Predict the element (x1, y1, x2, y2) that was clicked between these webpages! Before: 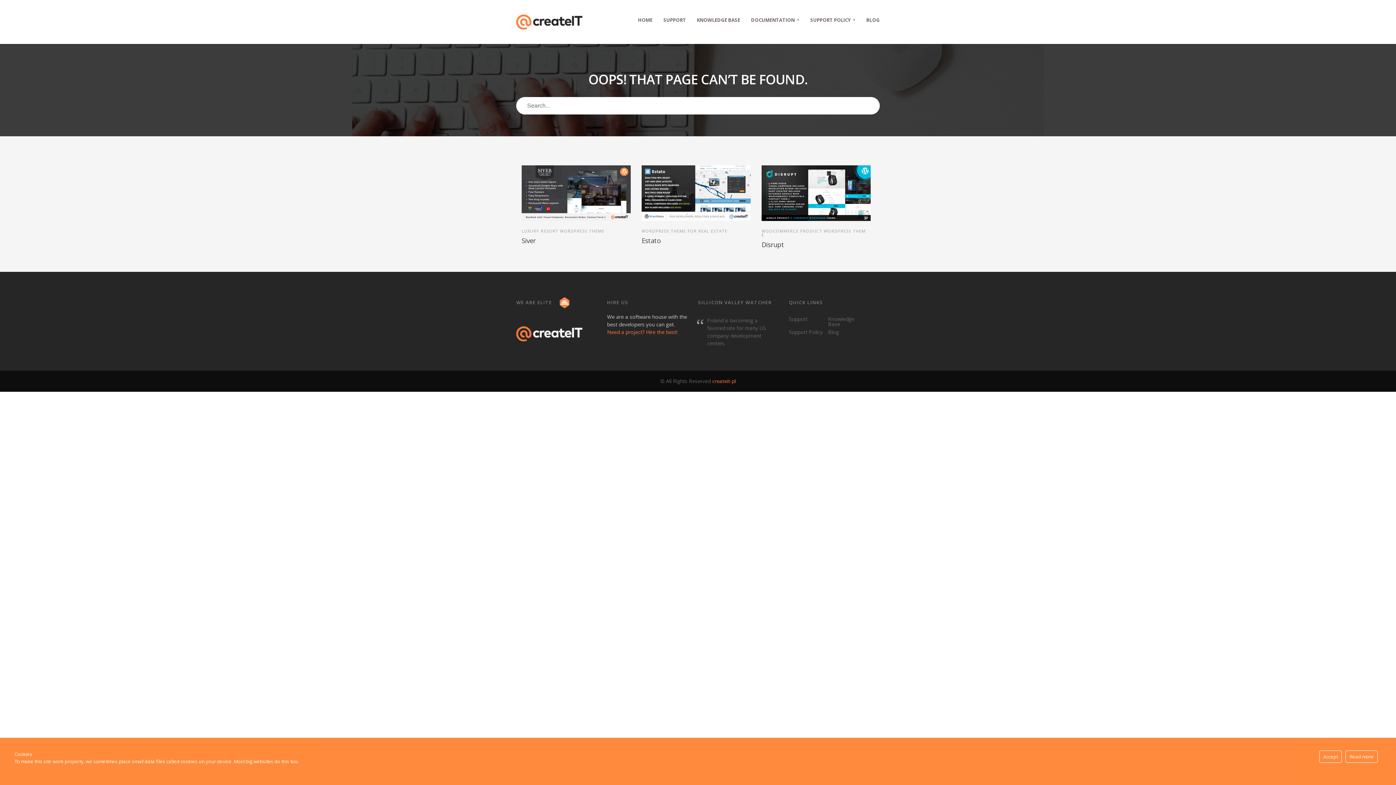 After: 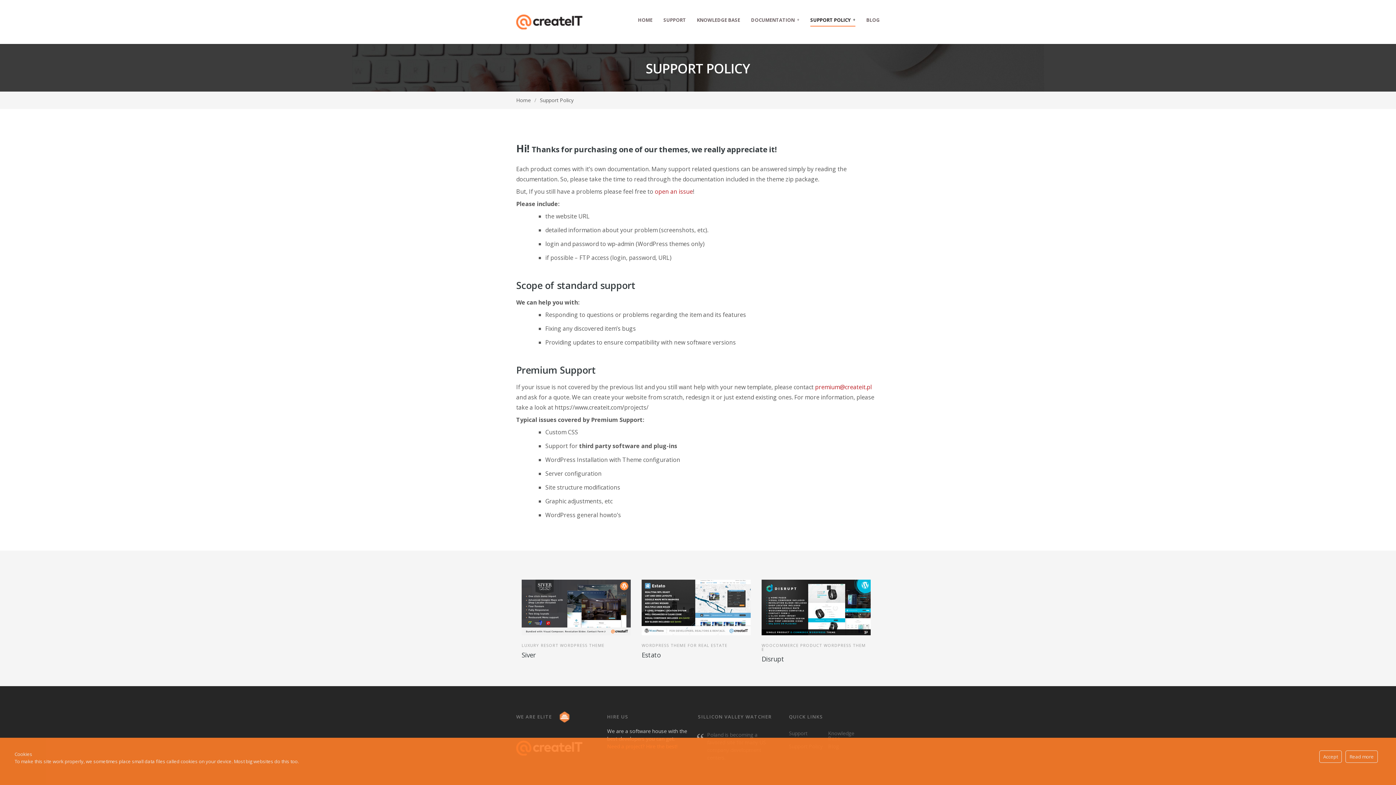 Action: bbox: (789, 329, 828, 334) label: Support Policy